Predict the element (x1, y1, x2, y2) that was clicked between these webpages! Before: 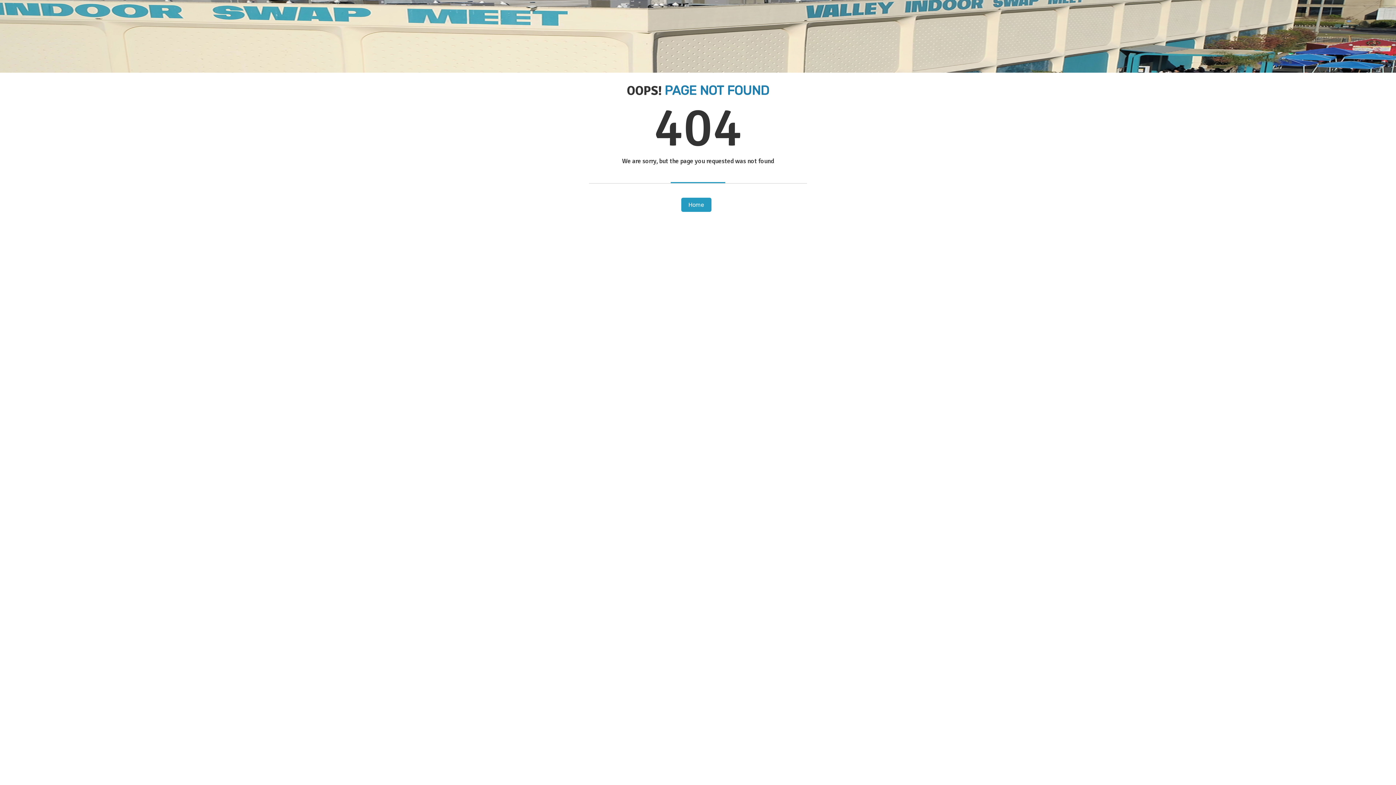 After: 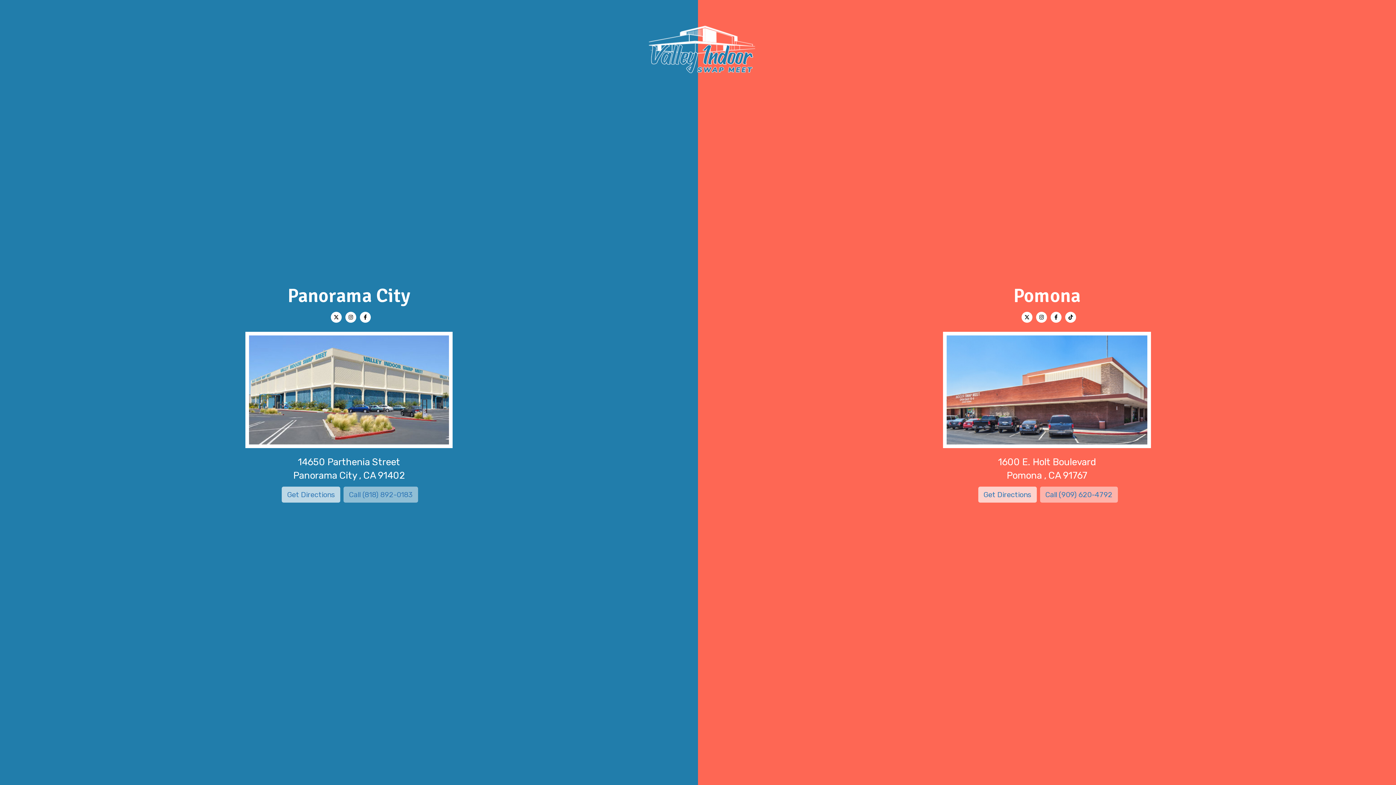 Action: bbox: (681, 197, 711, 212) label: Home